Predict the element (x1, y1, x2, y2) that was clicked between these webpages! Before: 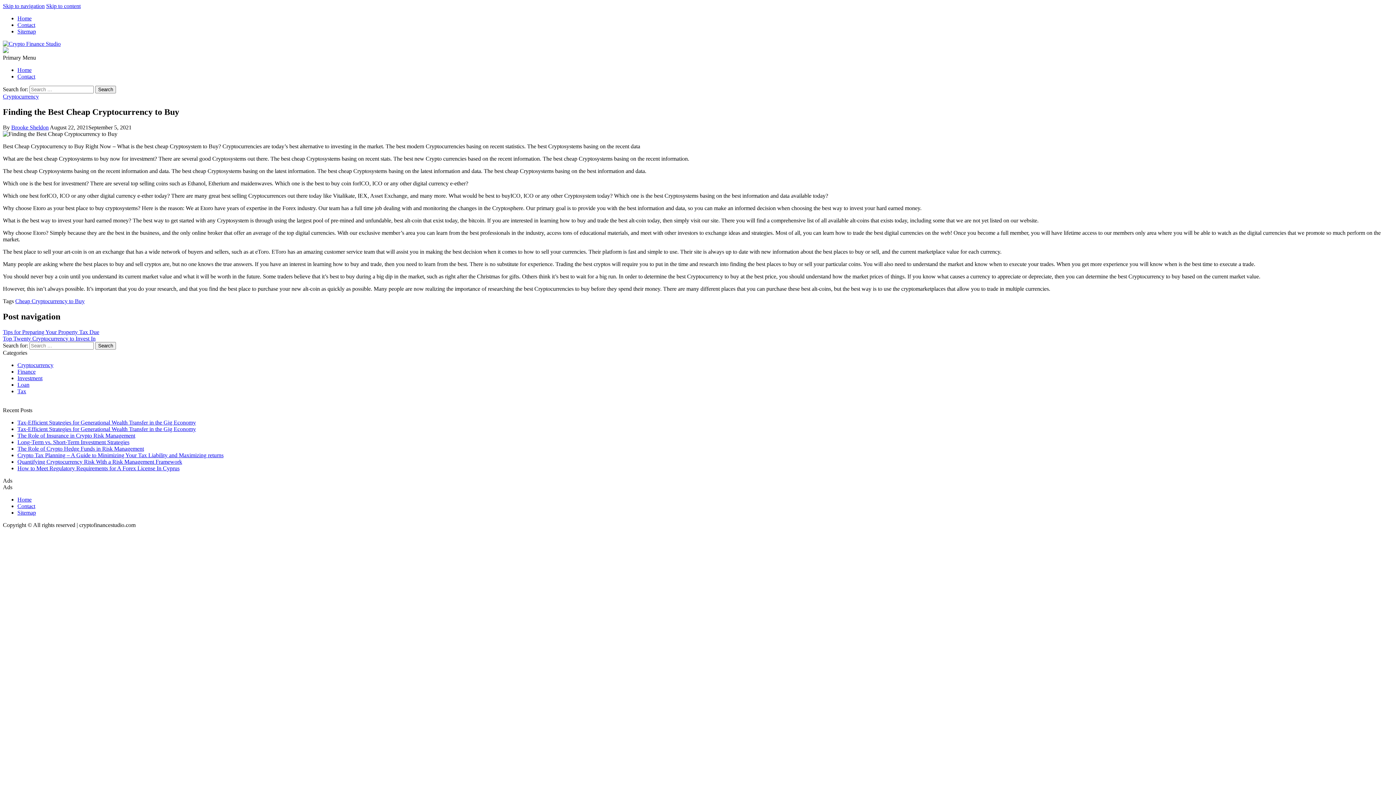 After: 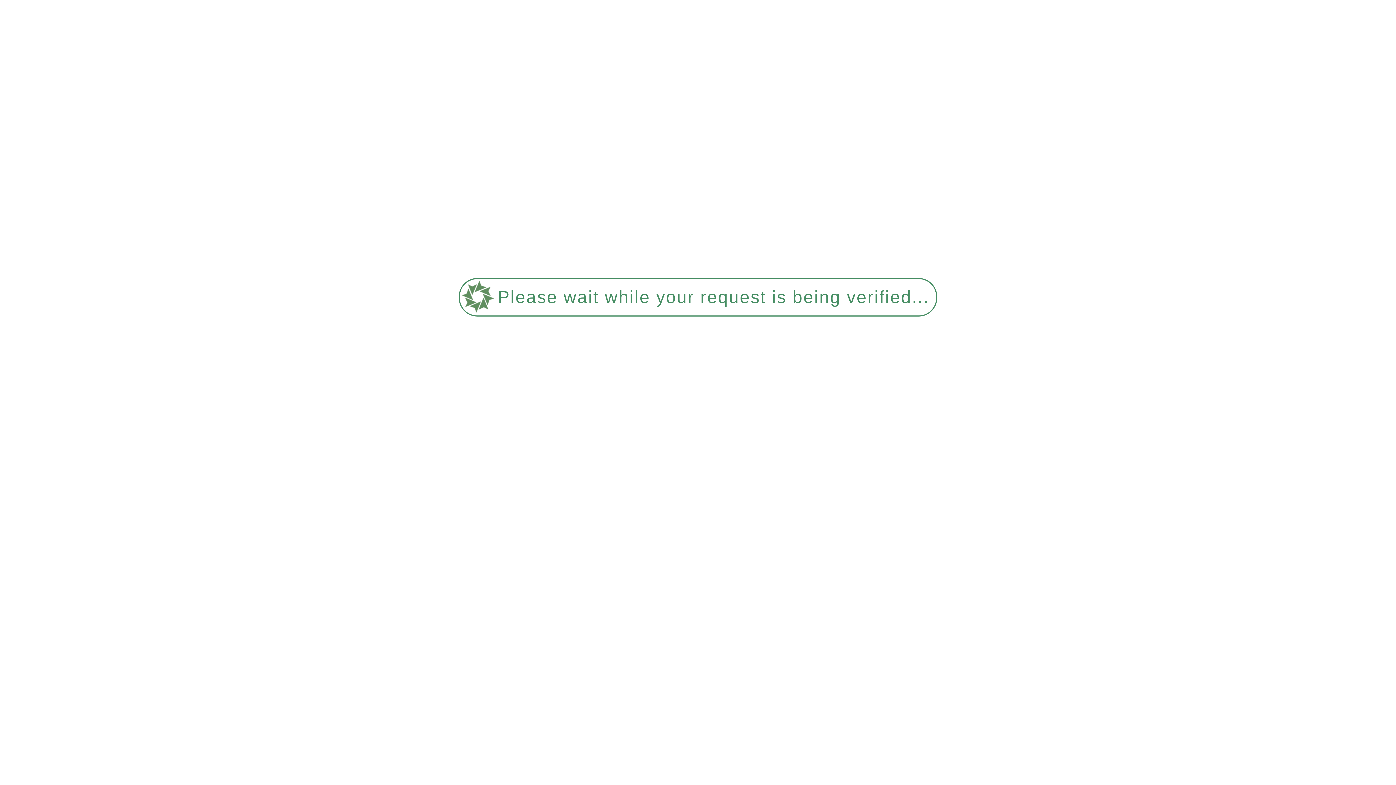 Action: bbox: (17, 73, 35, 79) label: Contact